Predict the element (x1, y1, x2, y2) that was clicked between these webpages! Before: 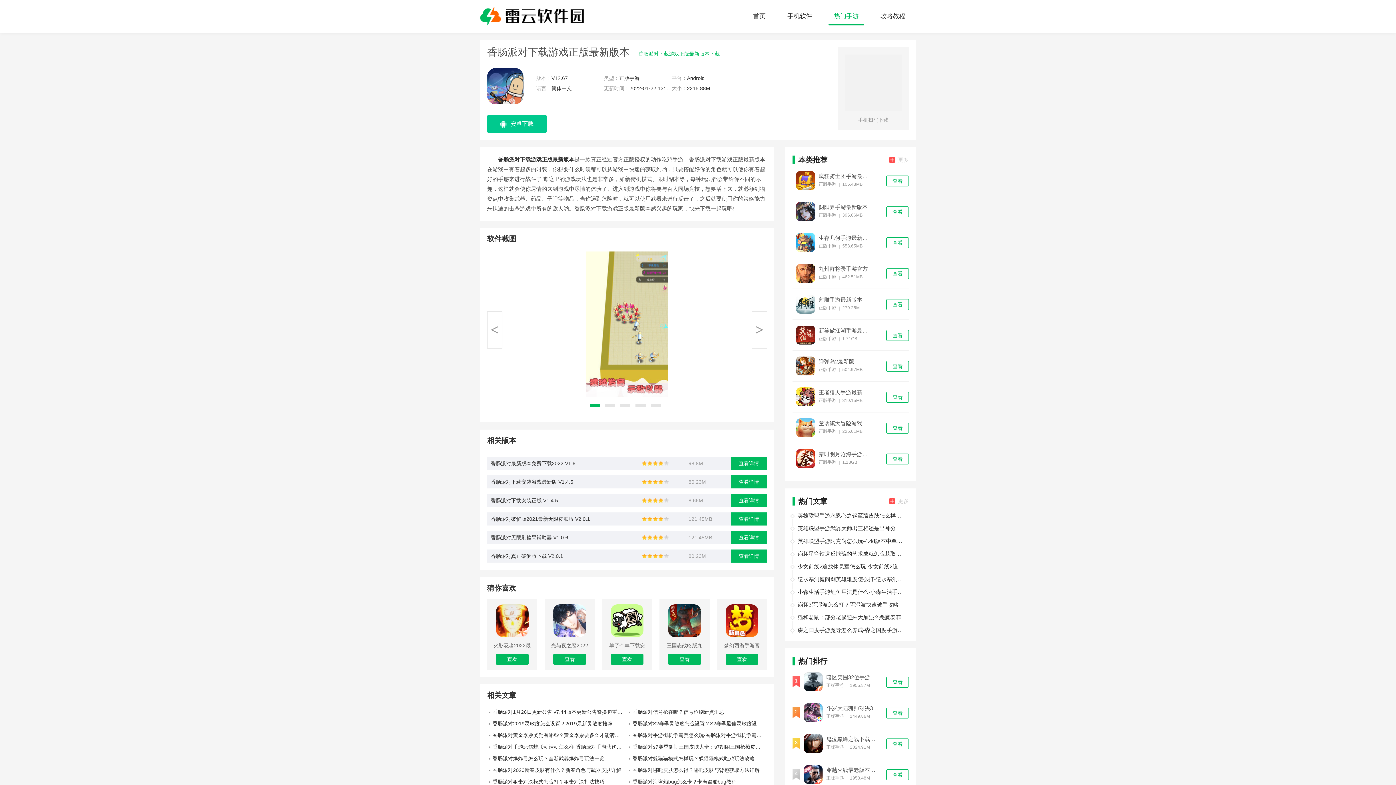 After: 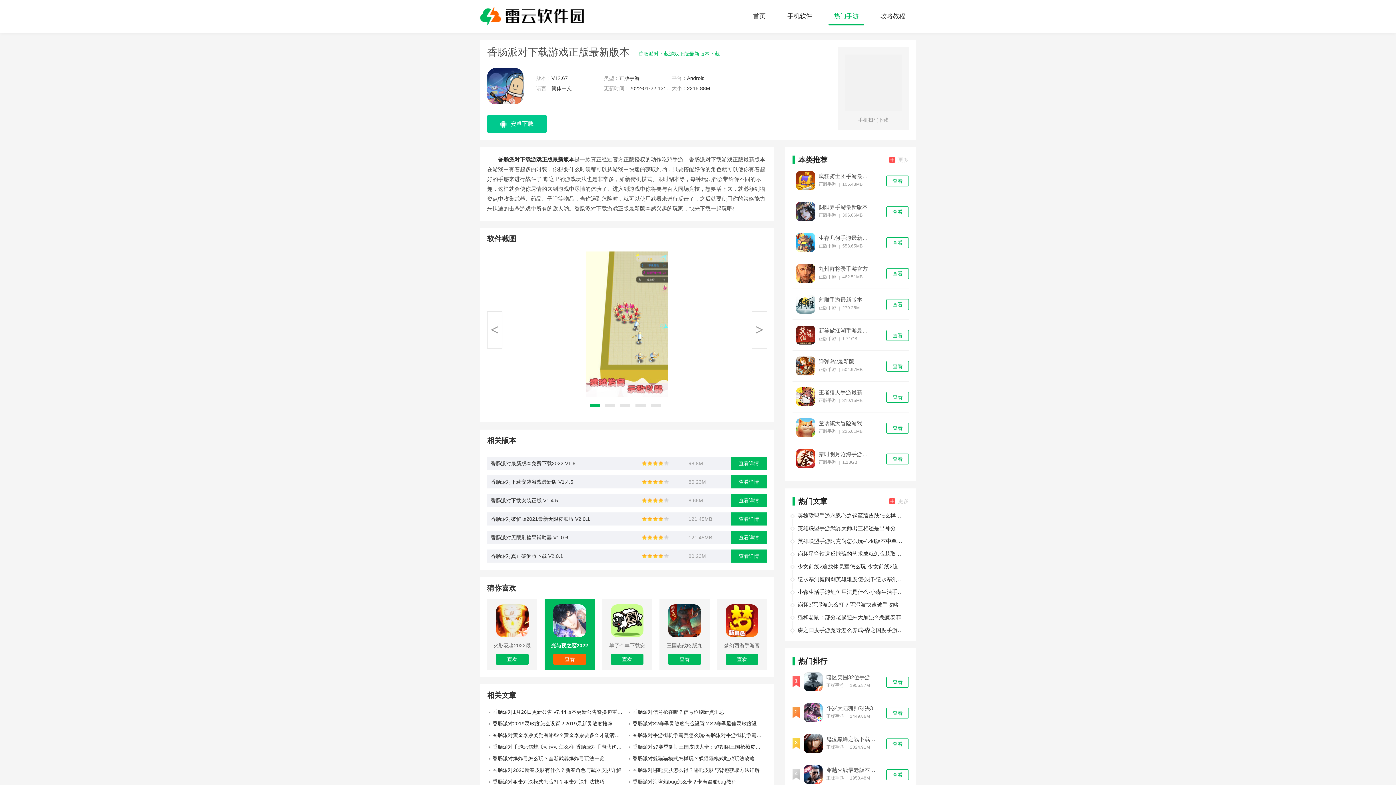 Action: label: 光与夜之恋2022最新版下载

查看 bbox: (544, 599, 594, 670)